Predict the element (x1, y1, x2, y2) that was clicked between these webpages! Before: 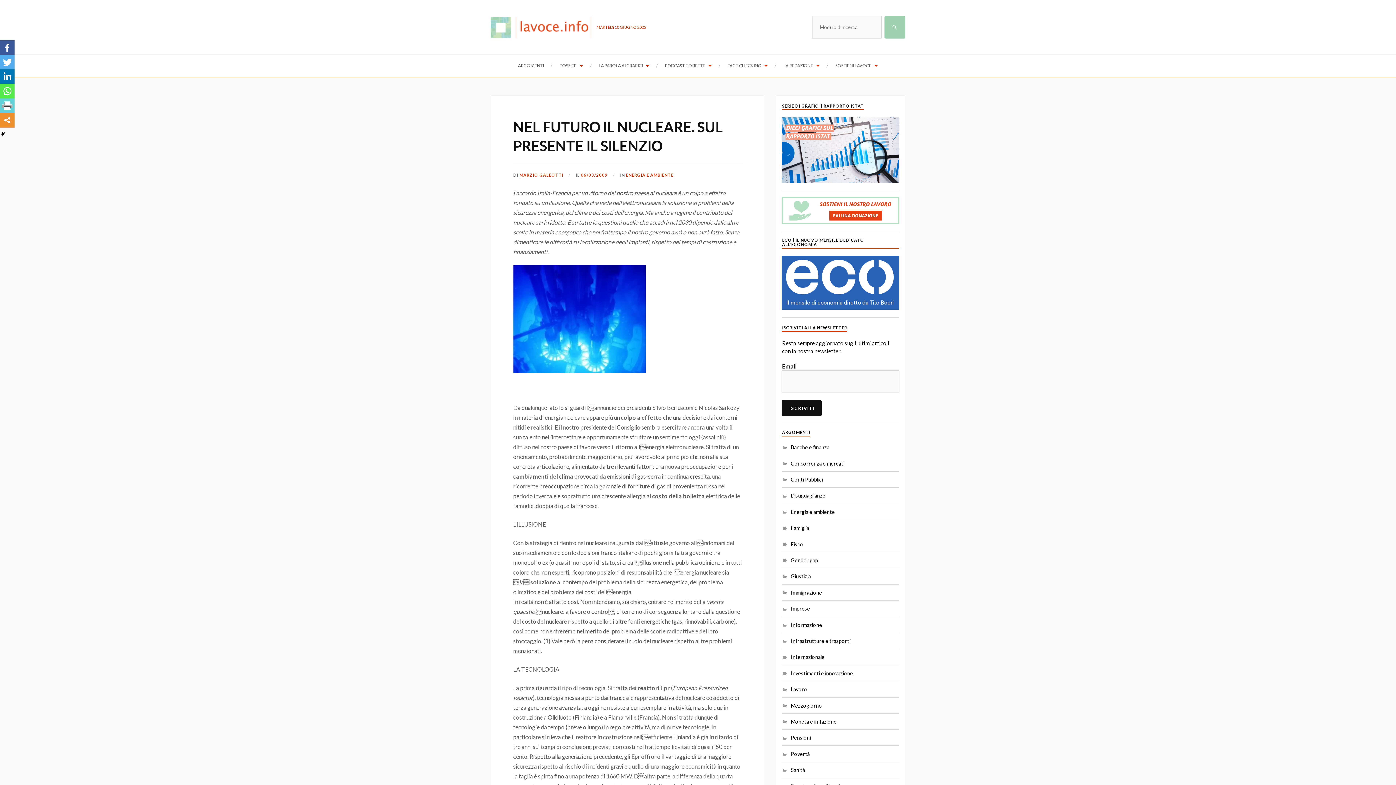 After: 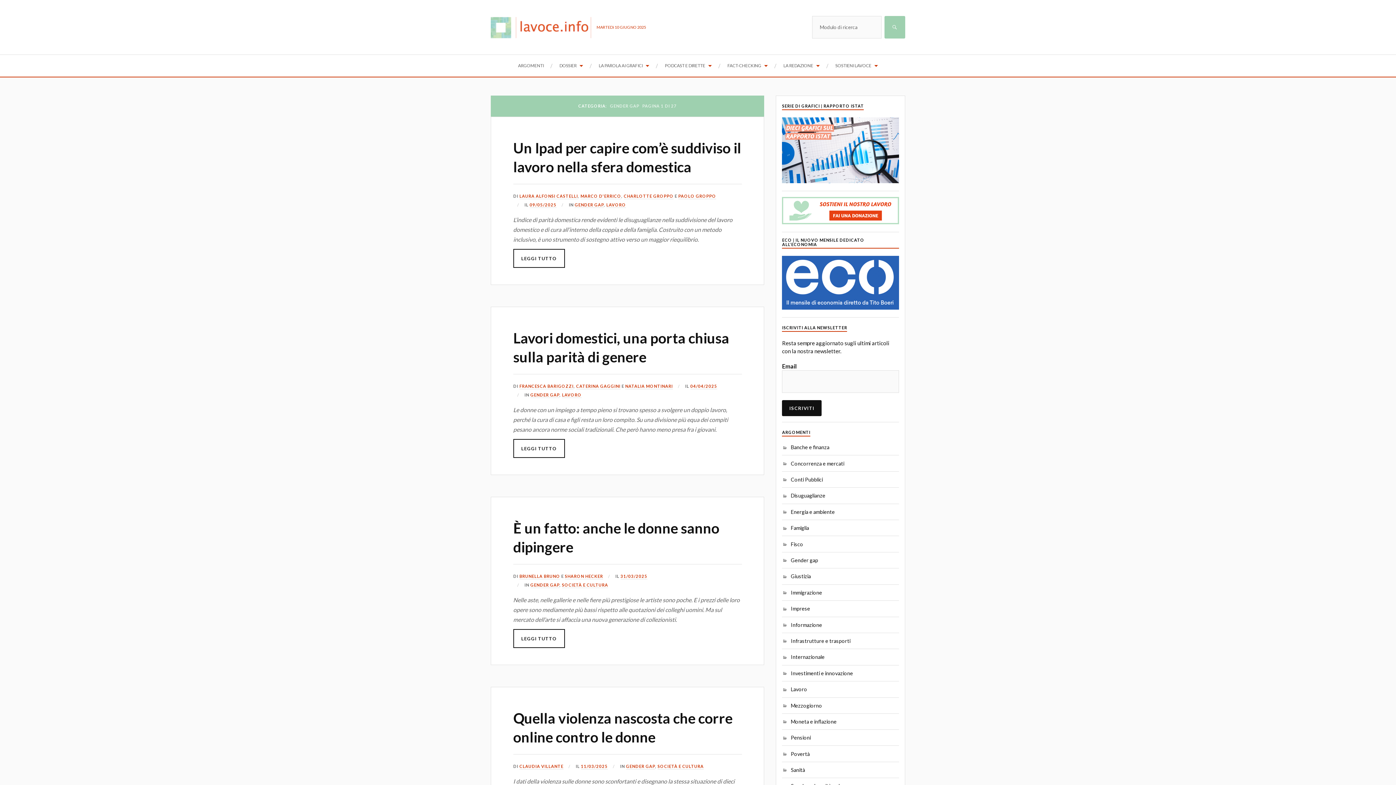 Action: bbox: (782, 557, 818, 563) label: Gender gap